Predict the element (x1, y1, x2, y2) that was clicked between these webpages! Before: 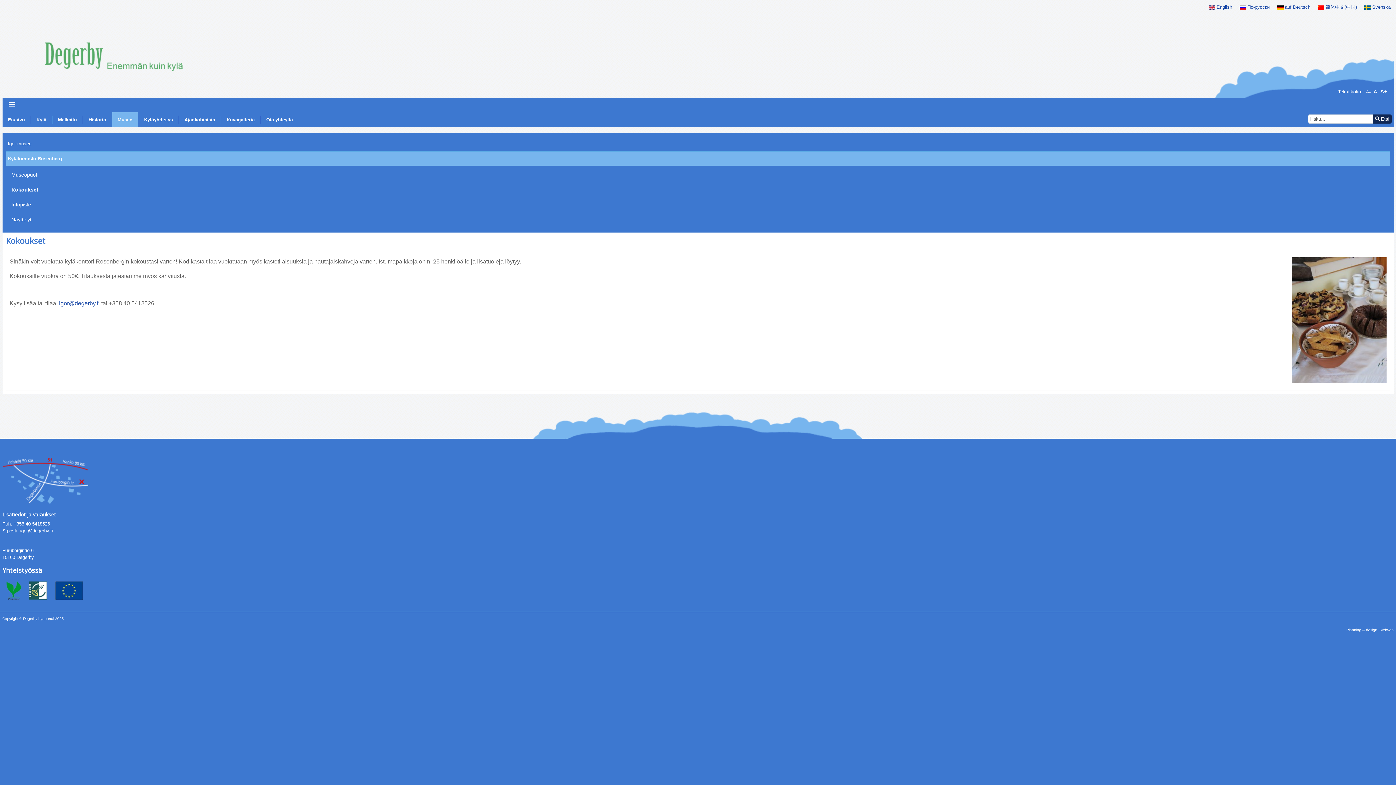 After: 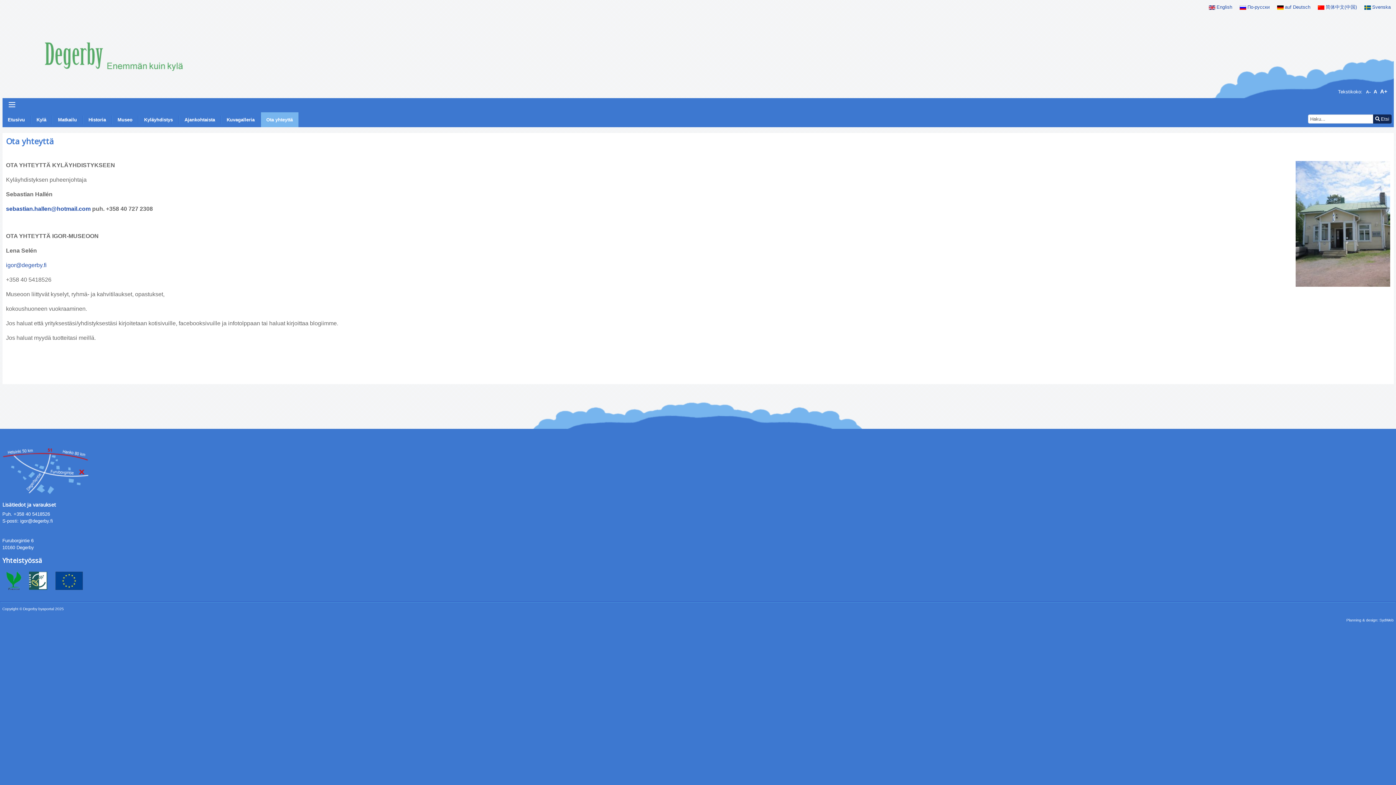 Action: bbox: (260, 112, 298, 127) label: Ota yhteyttä